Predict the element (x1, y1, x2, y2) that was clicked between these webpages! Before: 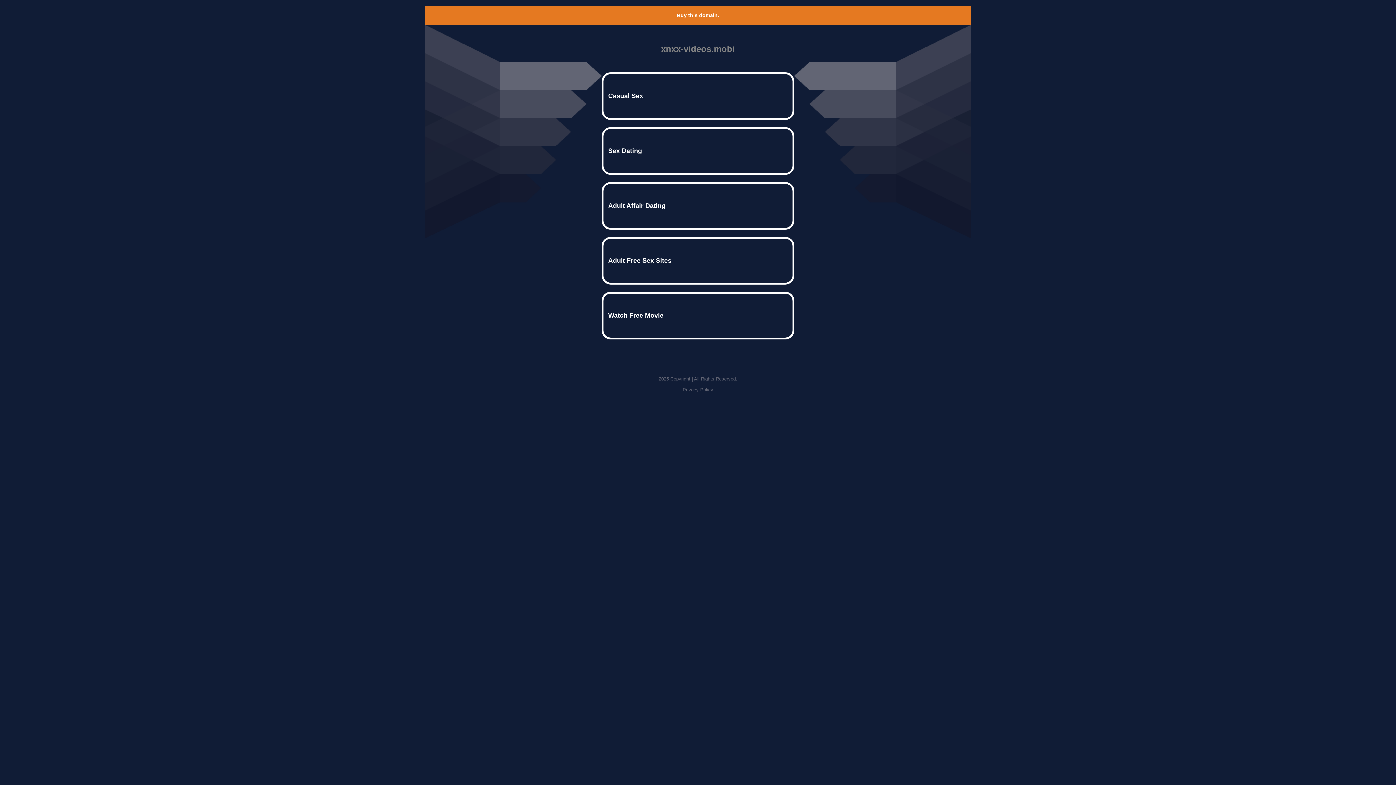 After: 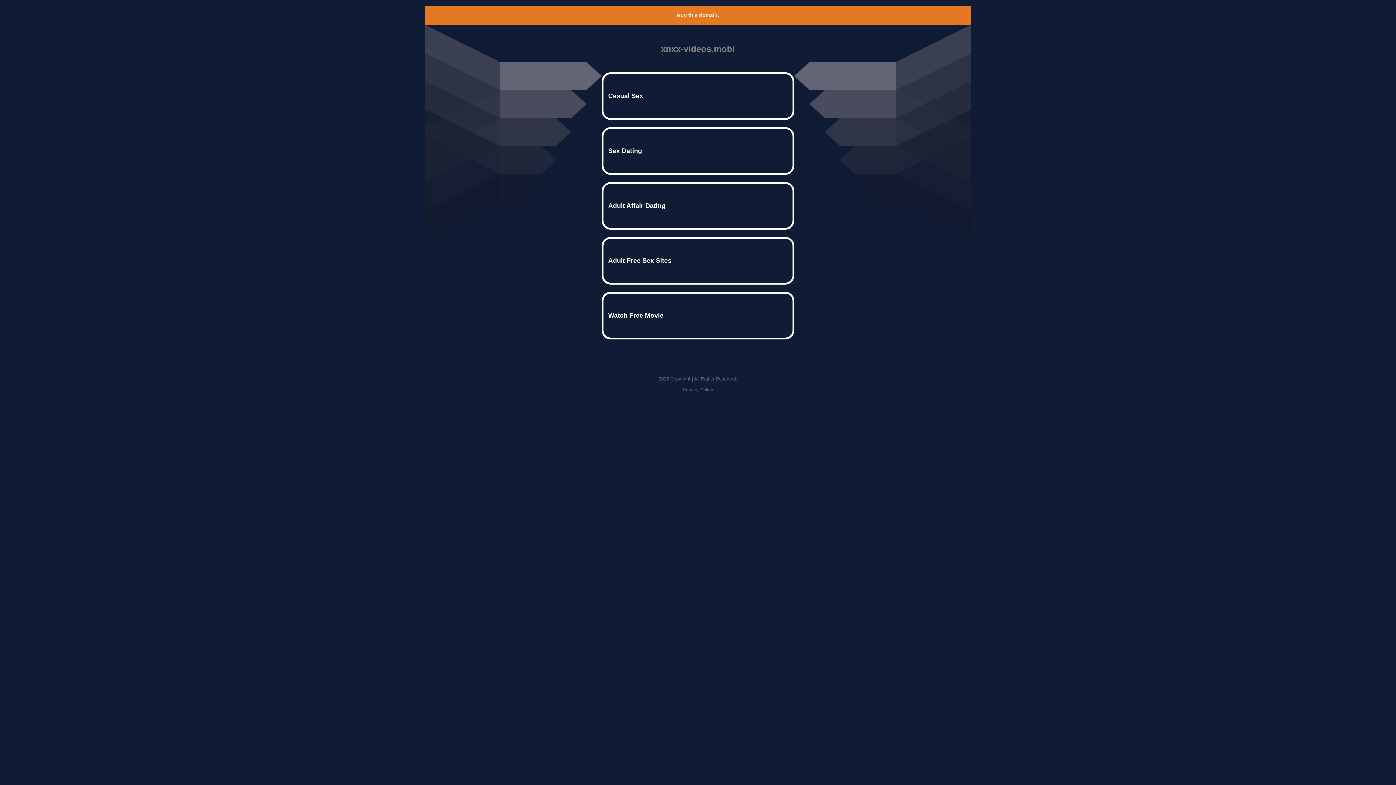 Action: label: Privacy Policy bbox: (682, 387, 713, 392)